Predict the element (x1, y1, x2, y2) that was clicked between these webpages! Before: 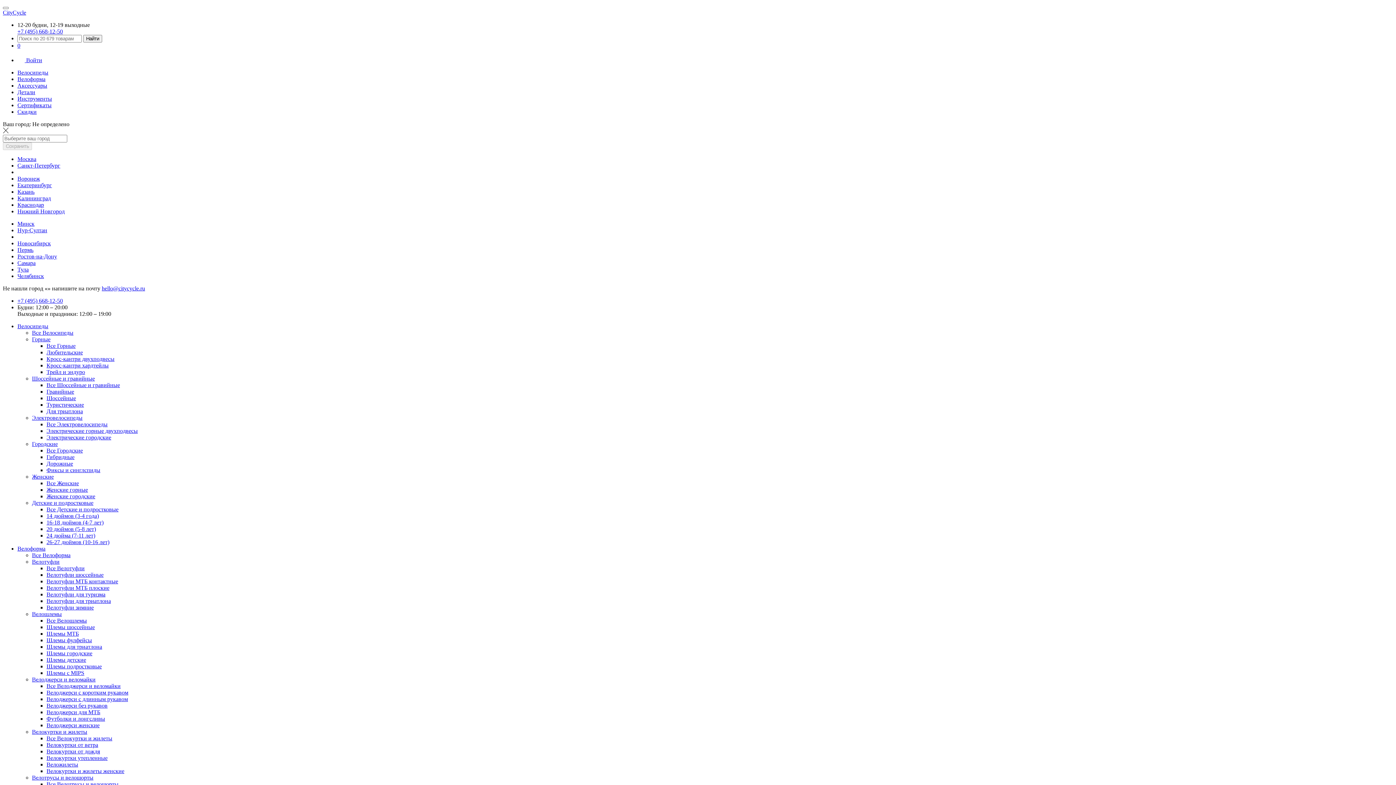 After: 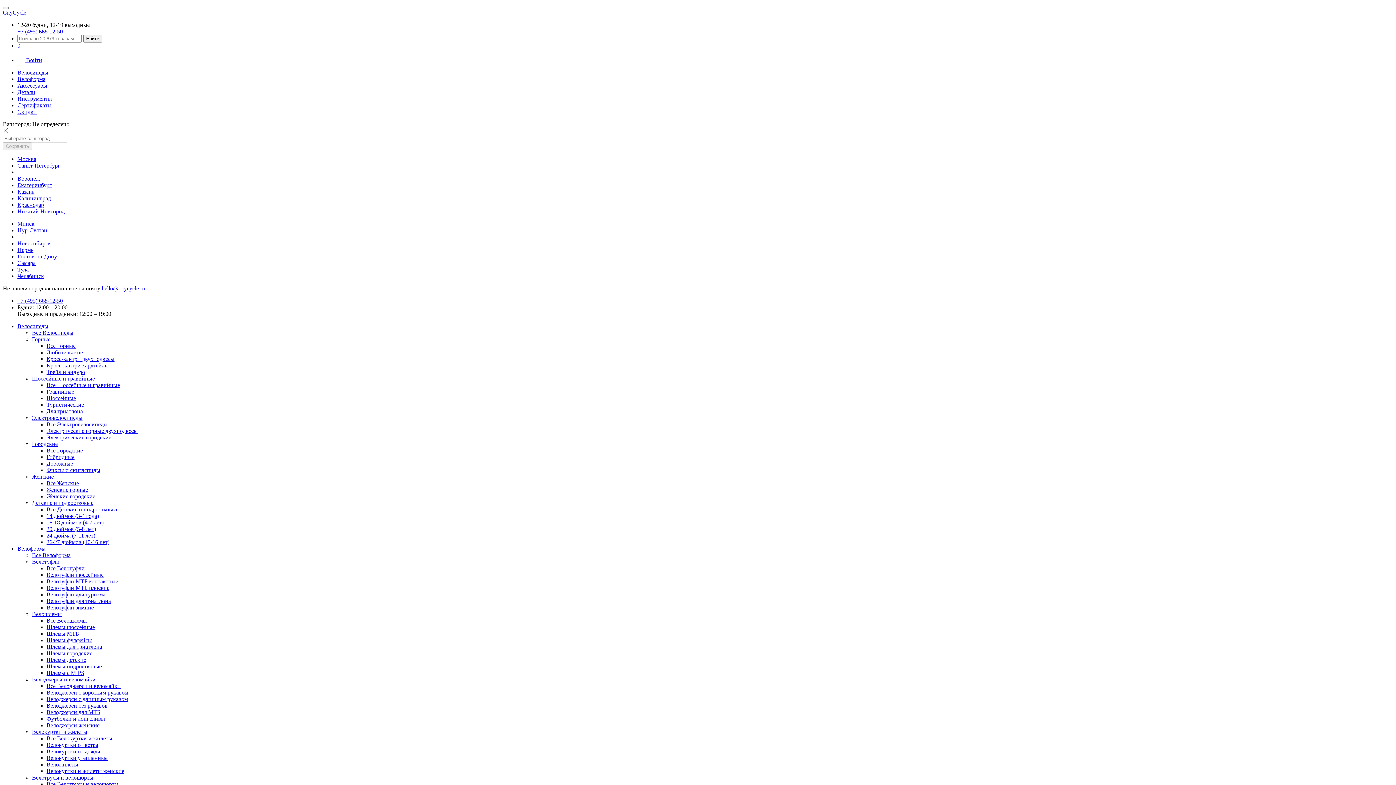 Action: bbox: (46, 388, 74, 394) label: Гравийные